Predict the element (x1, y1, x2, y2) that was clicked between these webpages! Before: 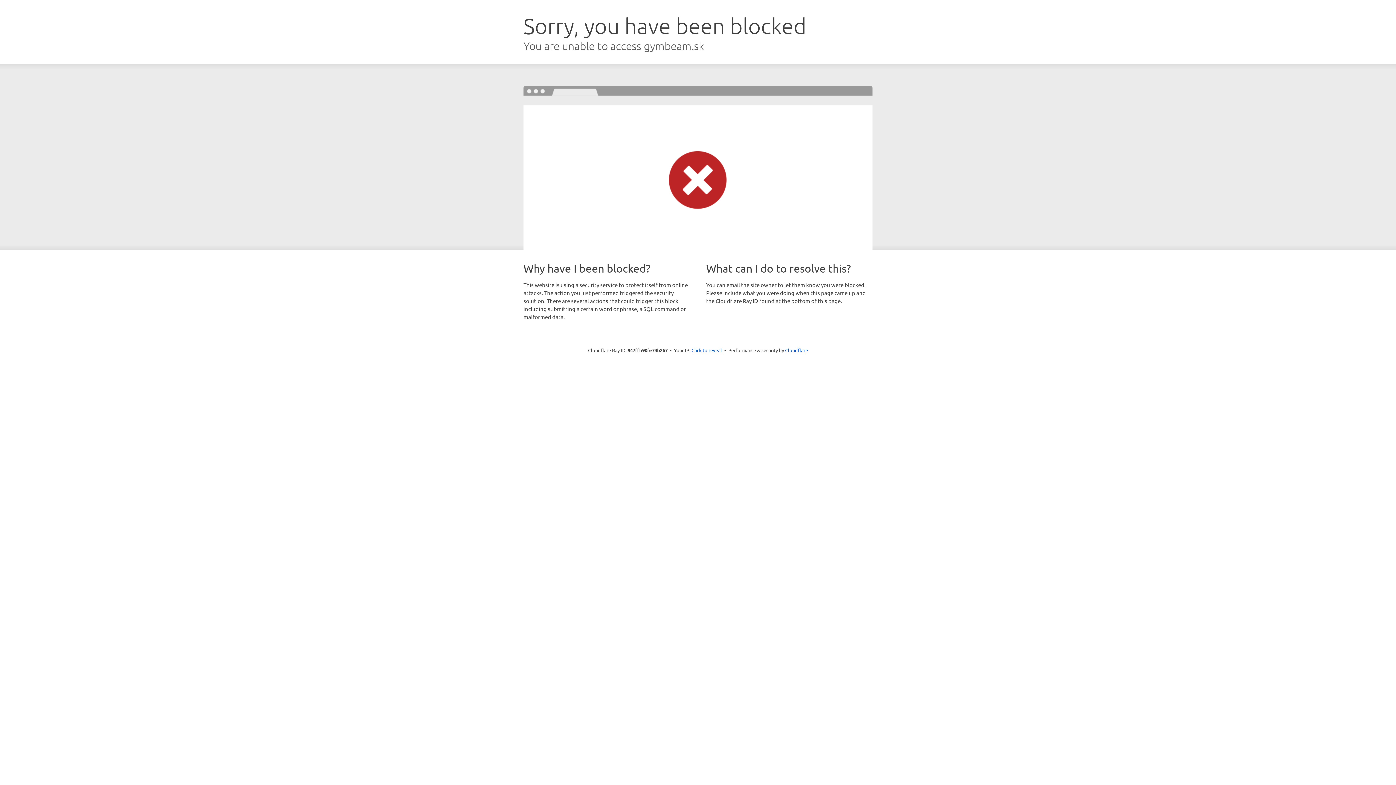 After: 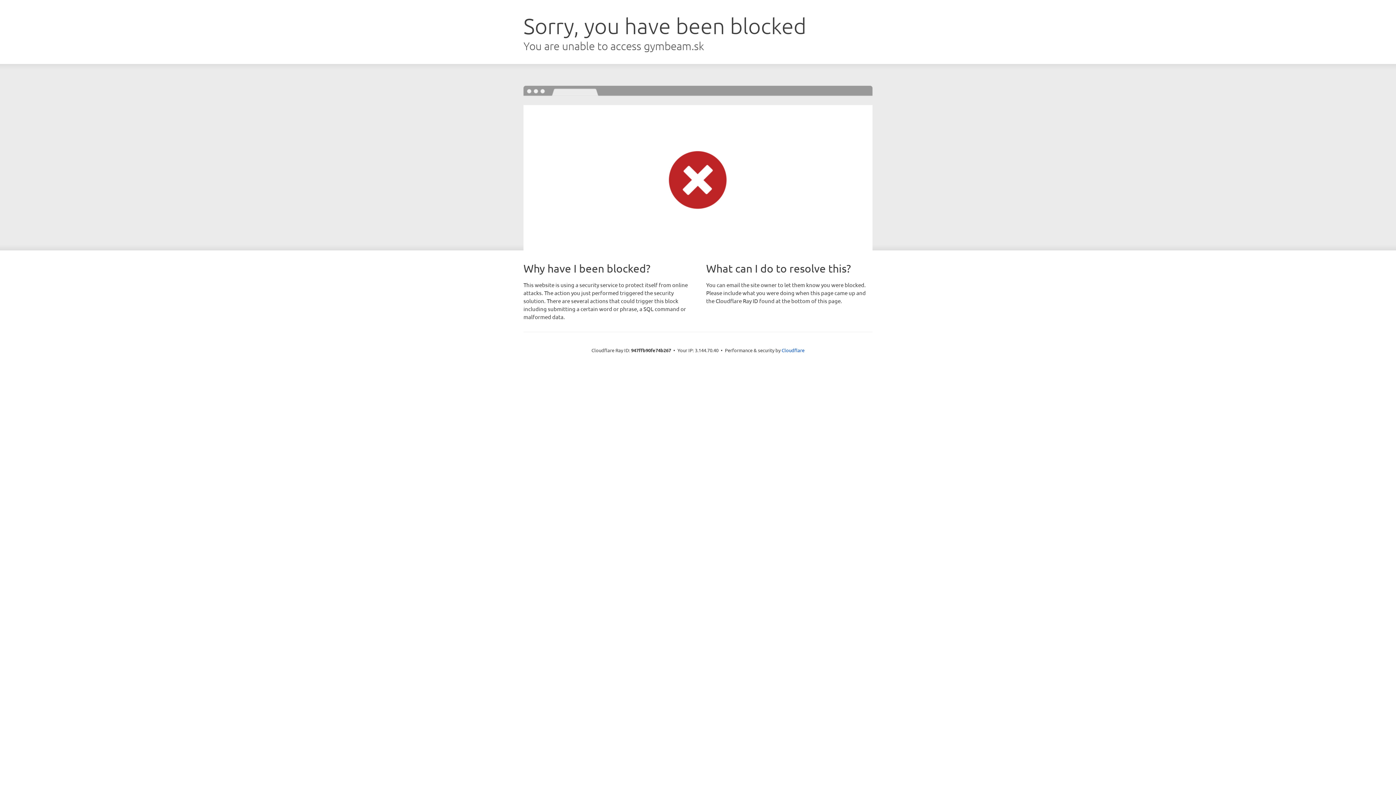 Action: label: Click to reveal bbox: (691, 346, 722, 353)